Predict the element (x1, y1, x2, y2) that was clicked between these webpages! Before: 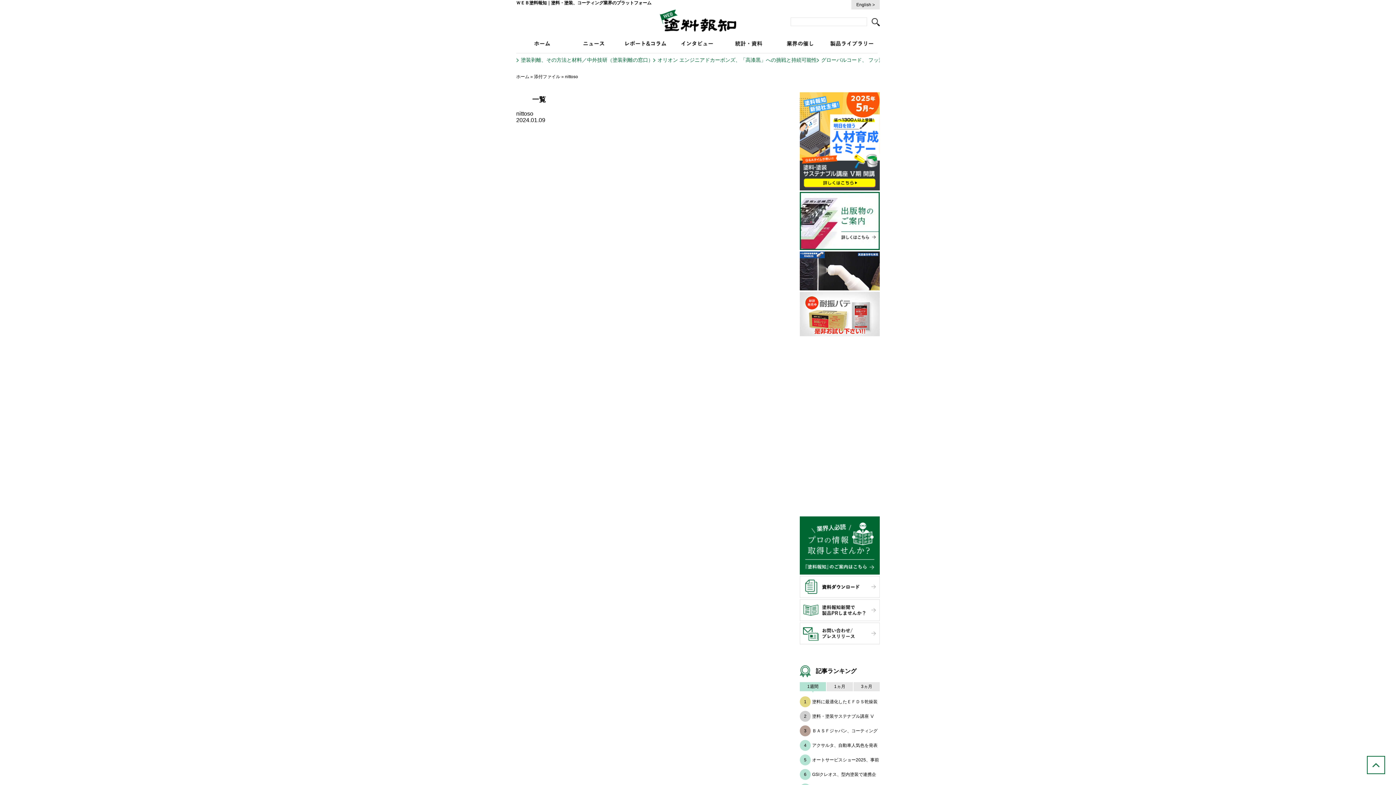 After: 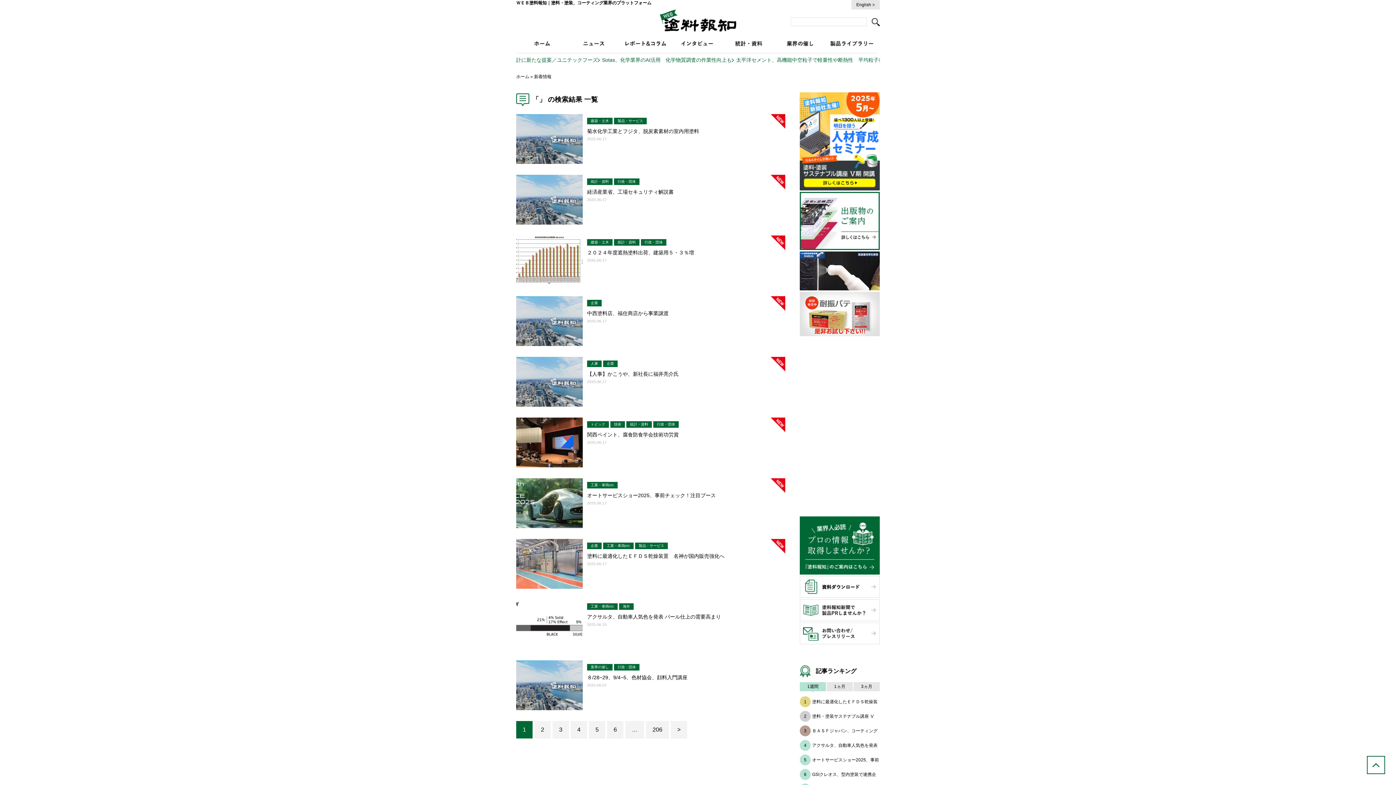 Action: bbox: (872, 18, 880, 26)